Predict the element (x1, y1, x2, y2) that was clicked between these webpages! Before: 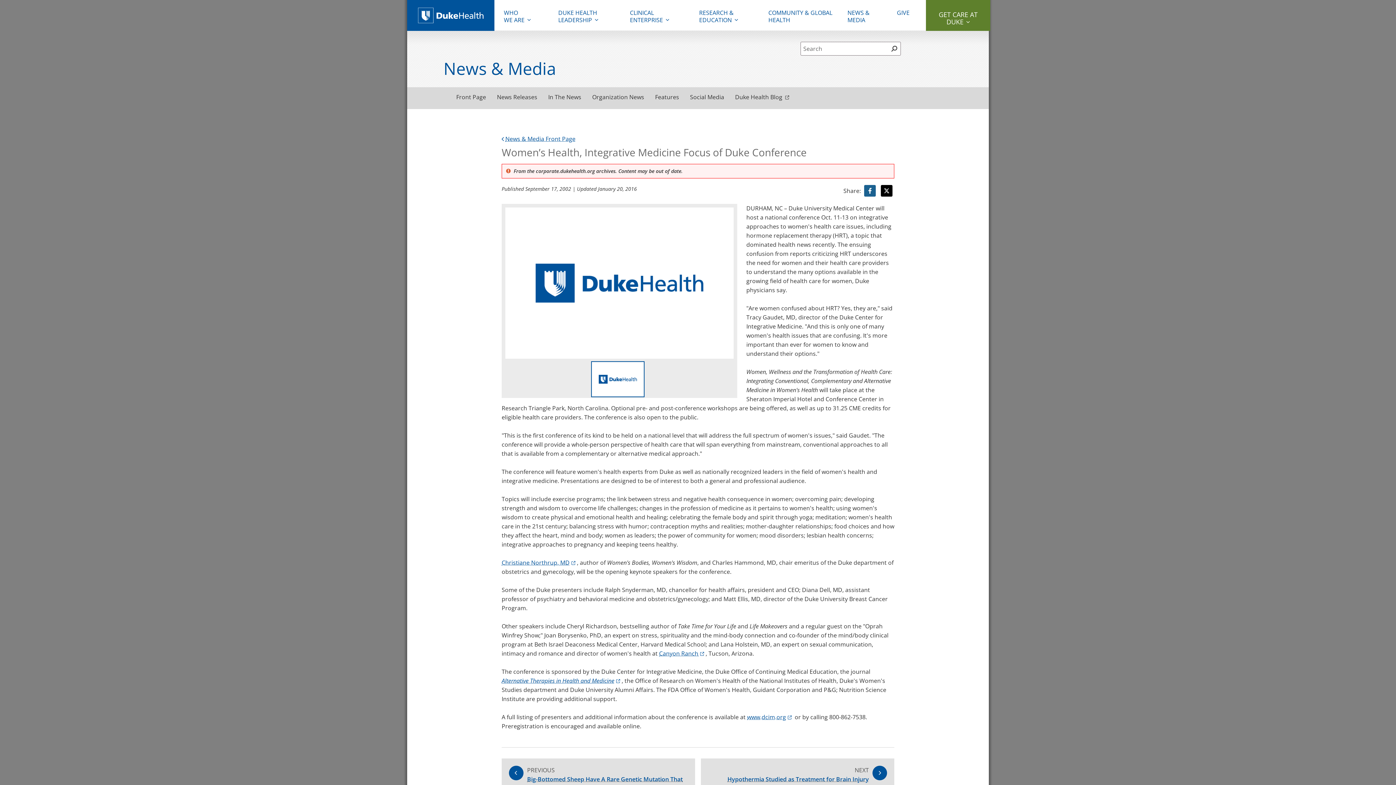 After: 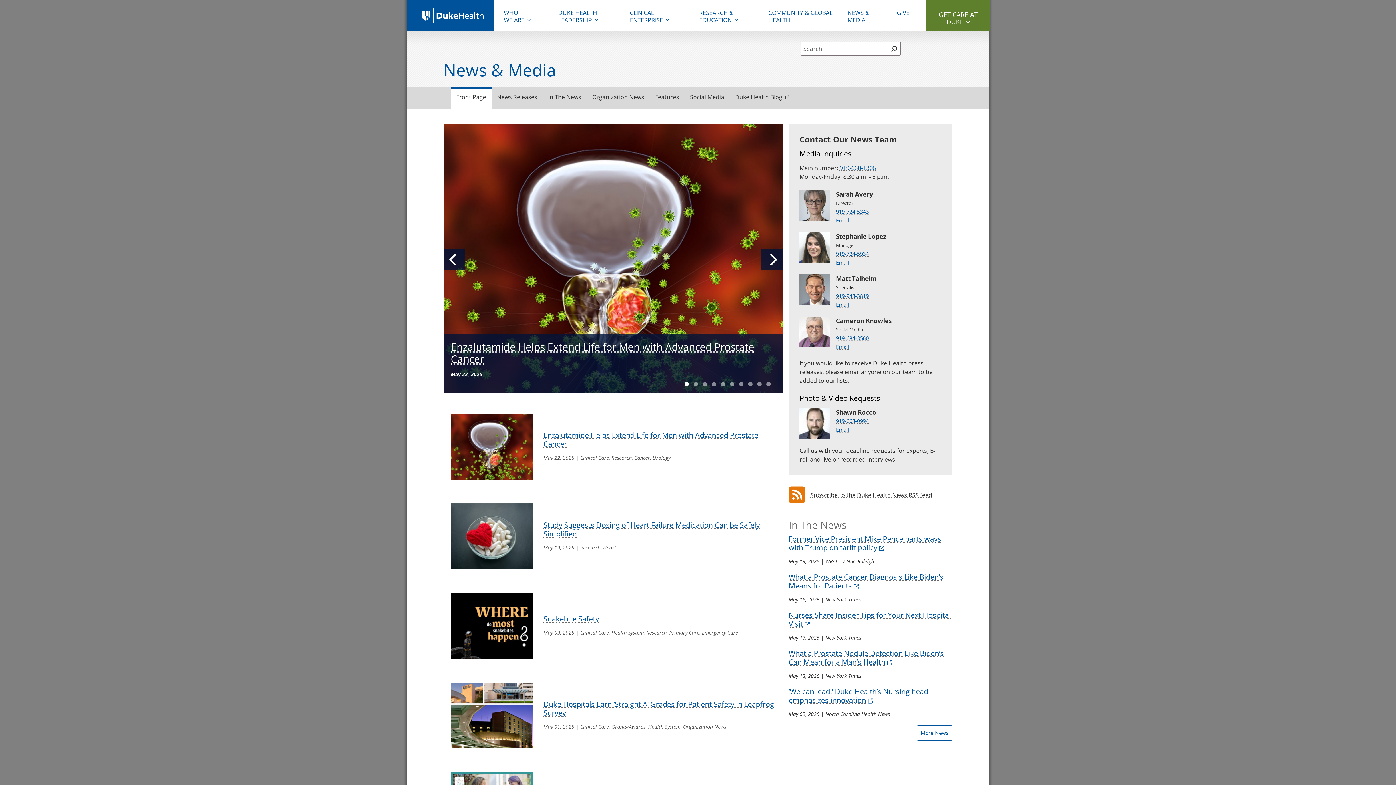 Action: bbox: (501, 134, 575, 142) label: News & Media Front Page